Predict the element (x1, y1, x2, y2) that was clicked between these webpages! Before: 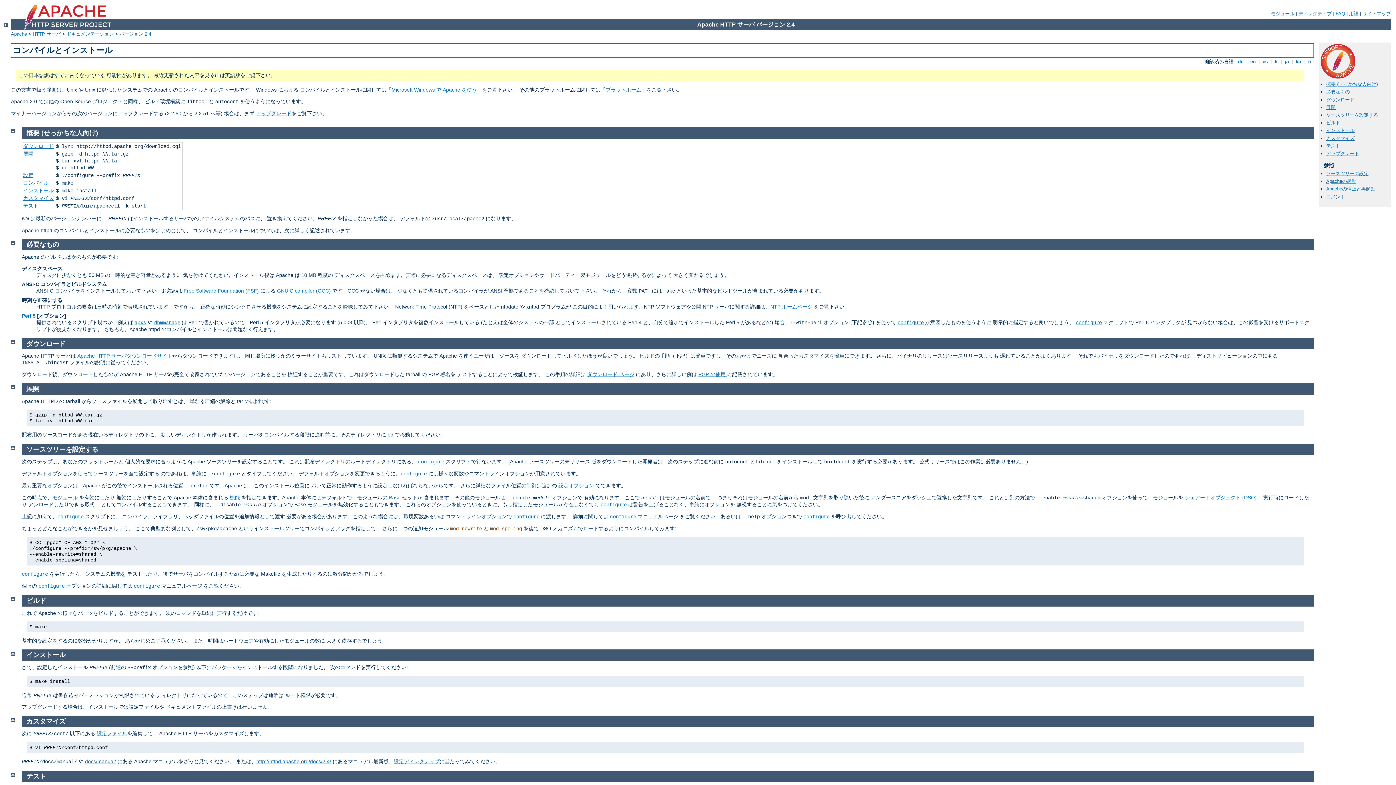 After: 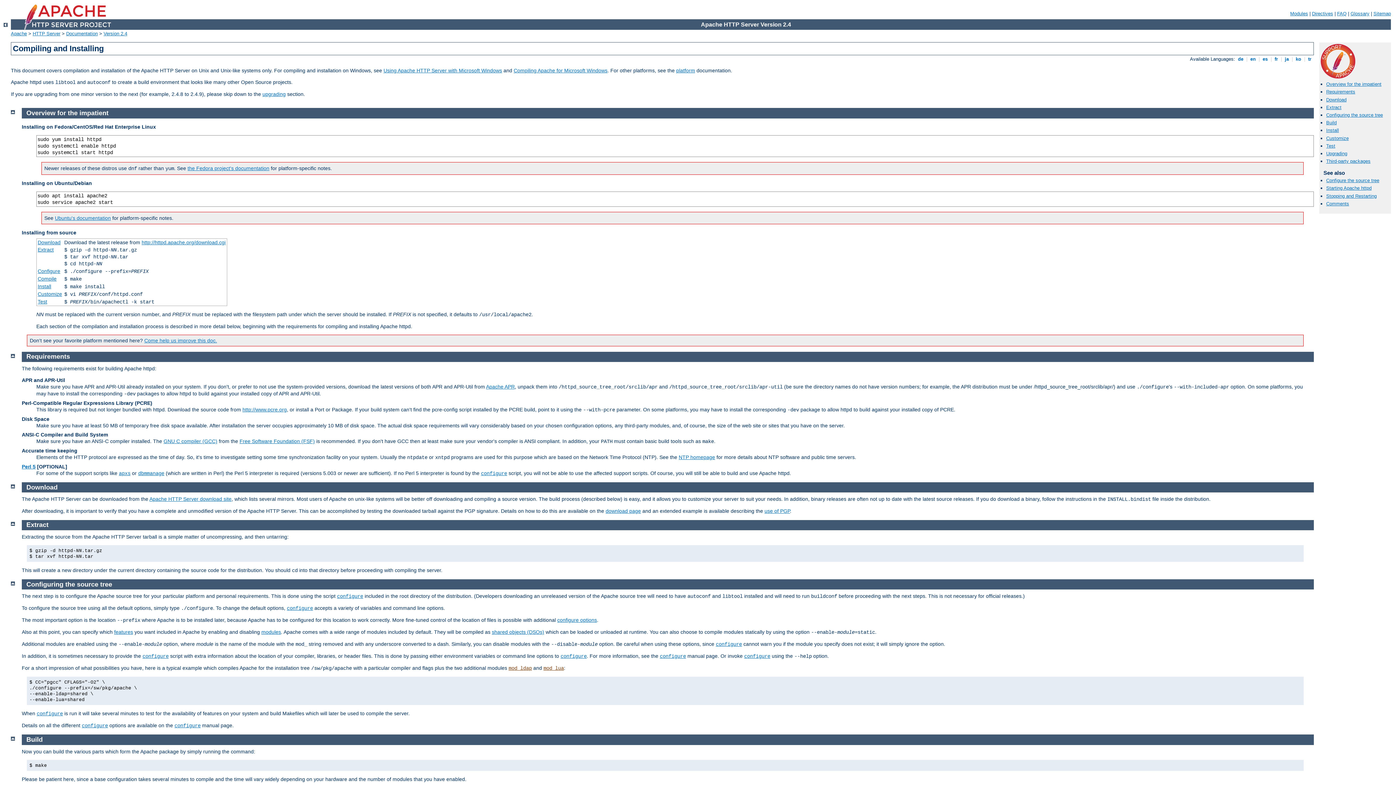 Action: bbox: (1249, 59, 1257, 64) label:  en 